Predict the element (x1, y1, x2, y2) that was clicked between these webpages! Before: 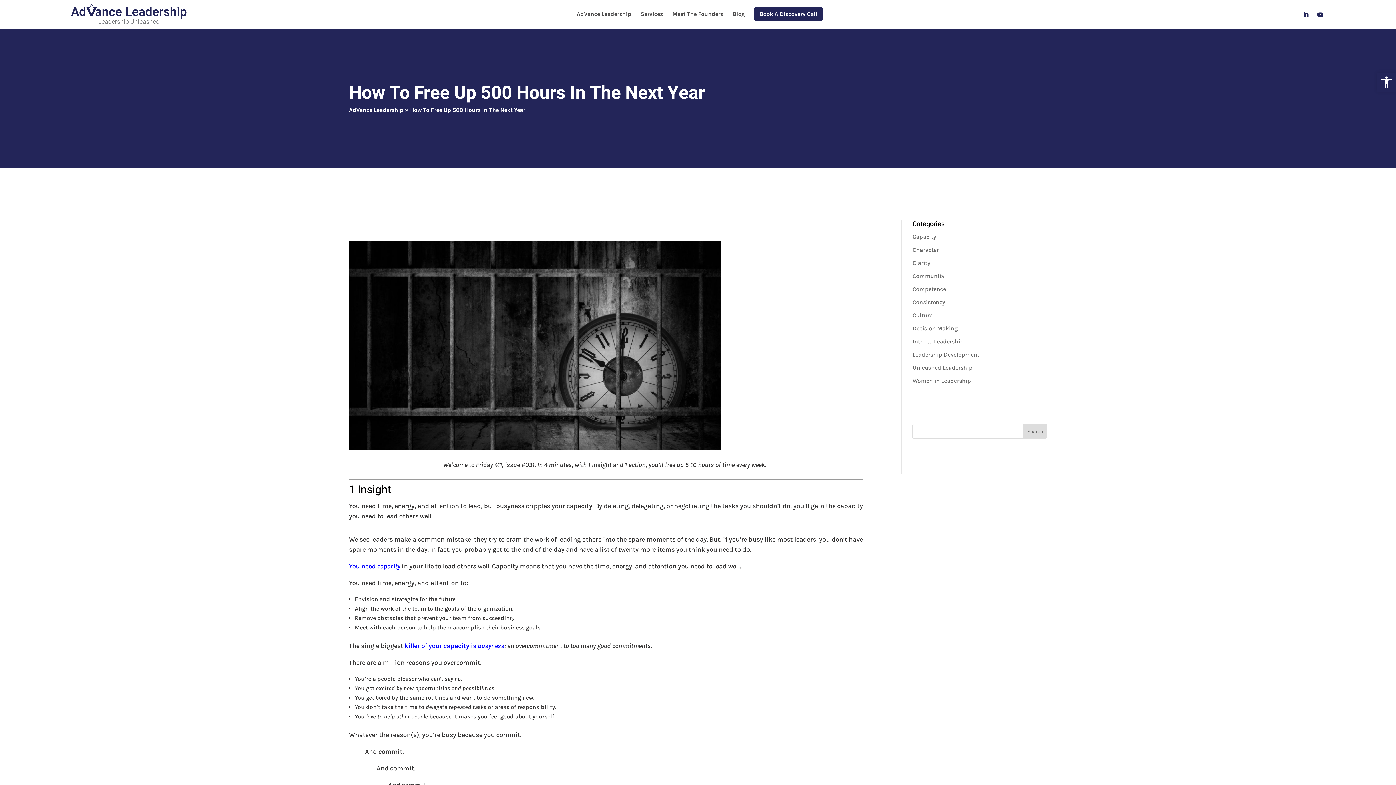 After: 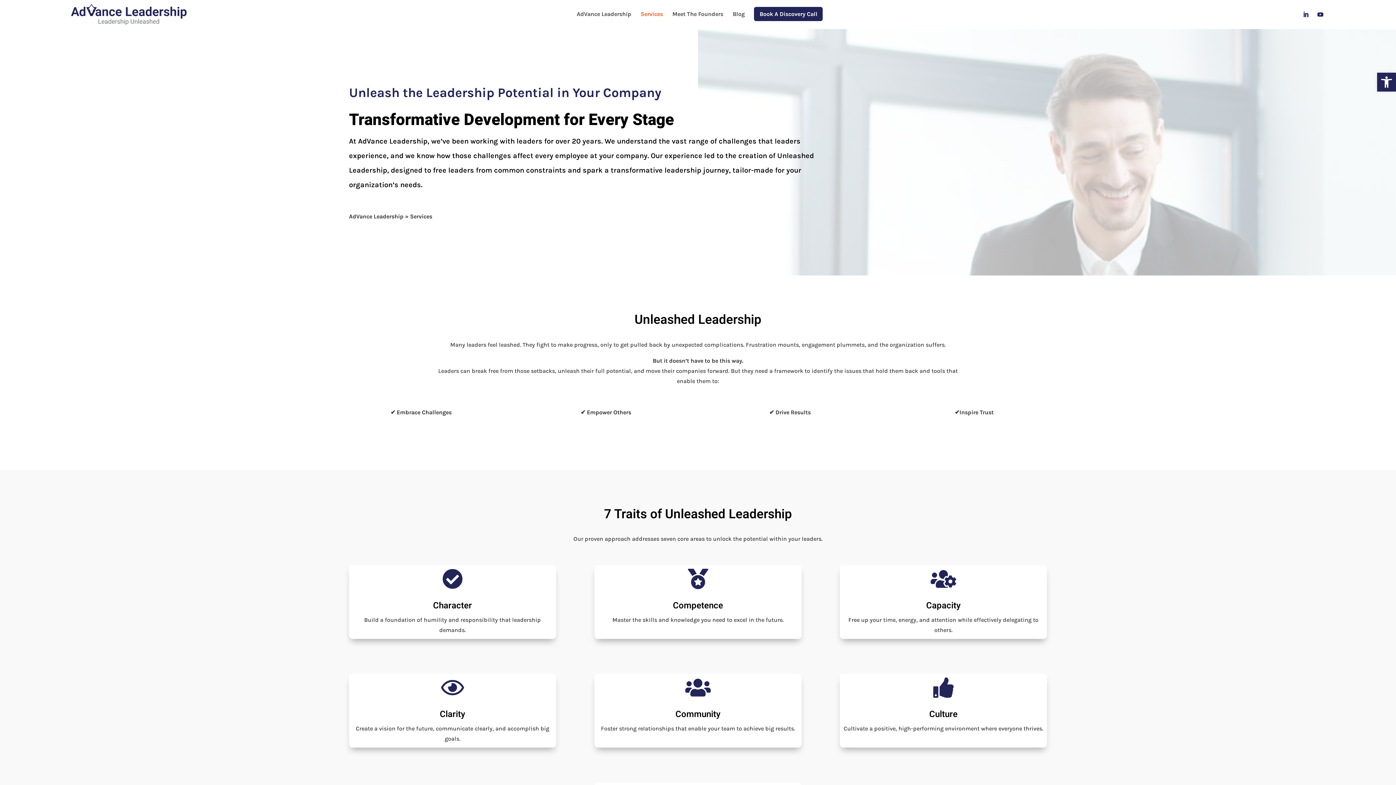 Action: bbox: (640, 6, 663, 28) label: Services